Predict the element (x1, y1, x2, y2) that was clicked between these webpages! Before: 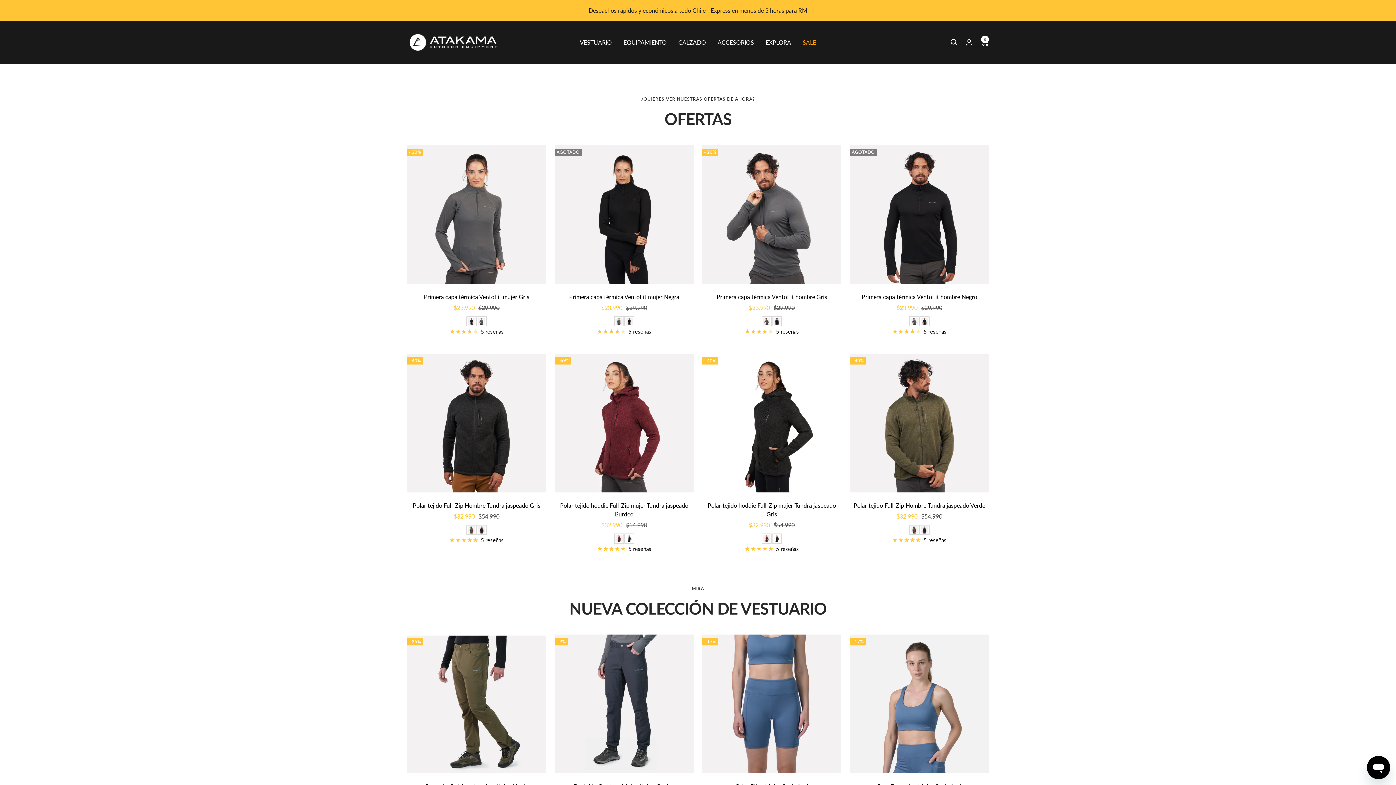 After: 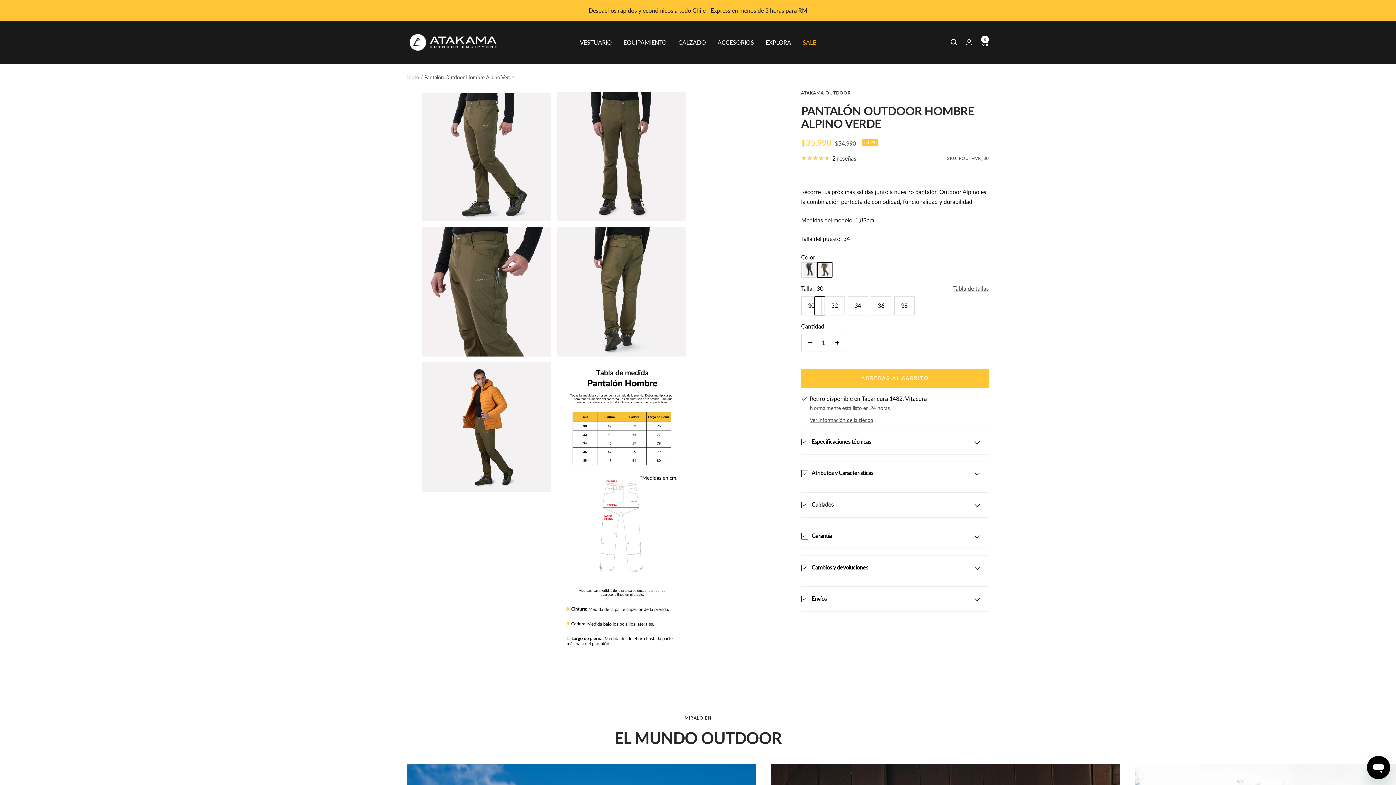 Action: bbox: (407, 634, 546, 773)